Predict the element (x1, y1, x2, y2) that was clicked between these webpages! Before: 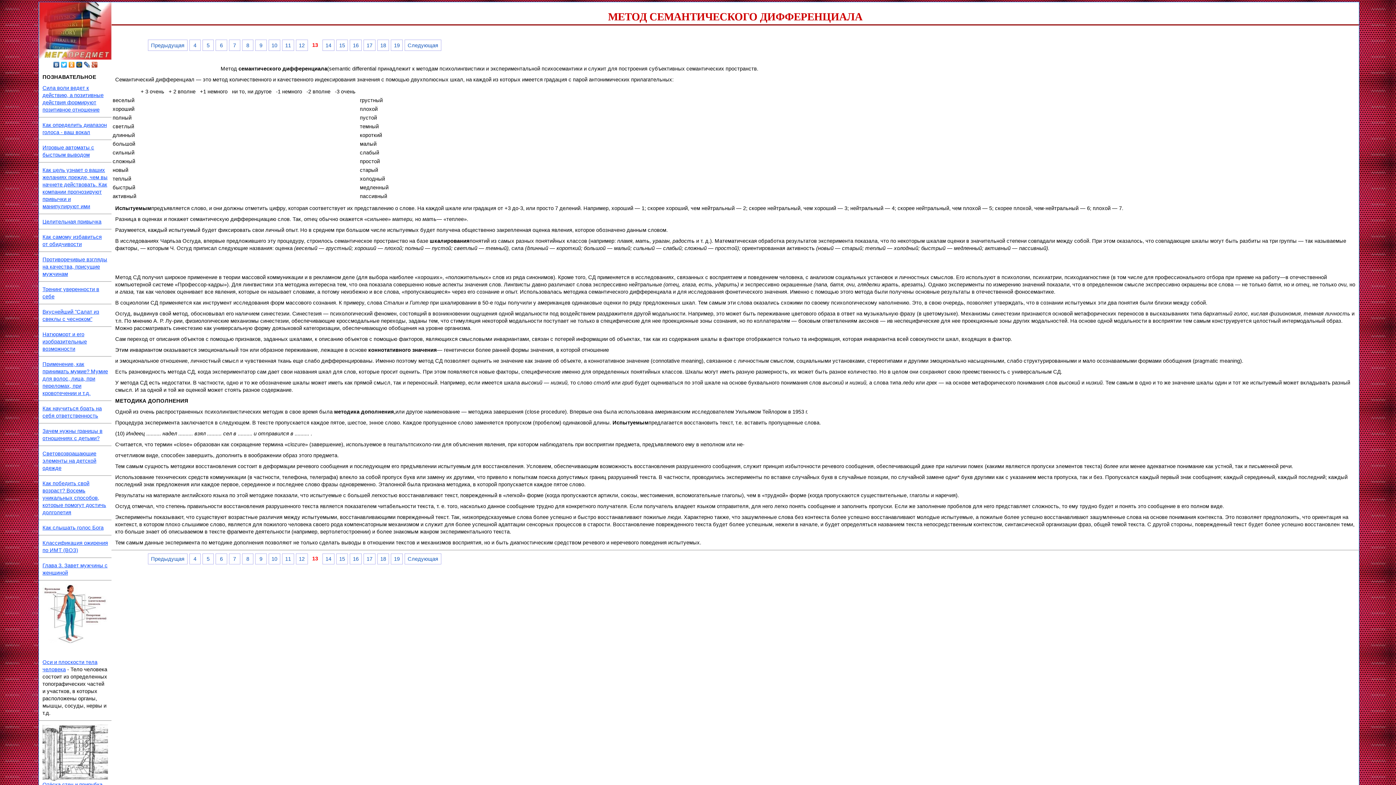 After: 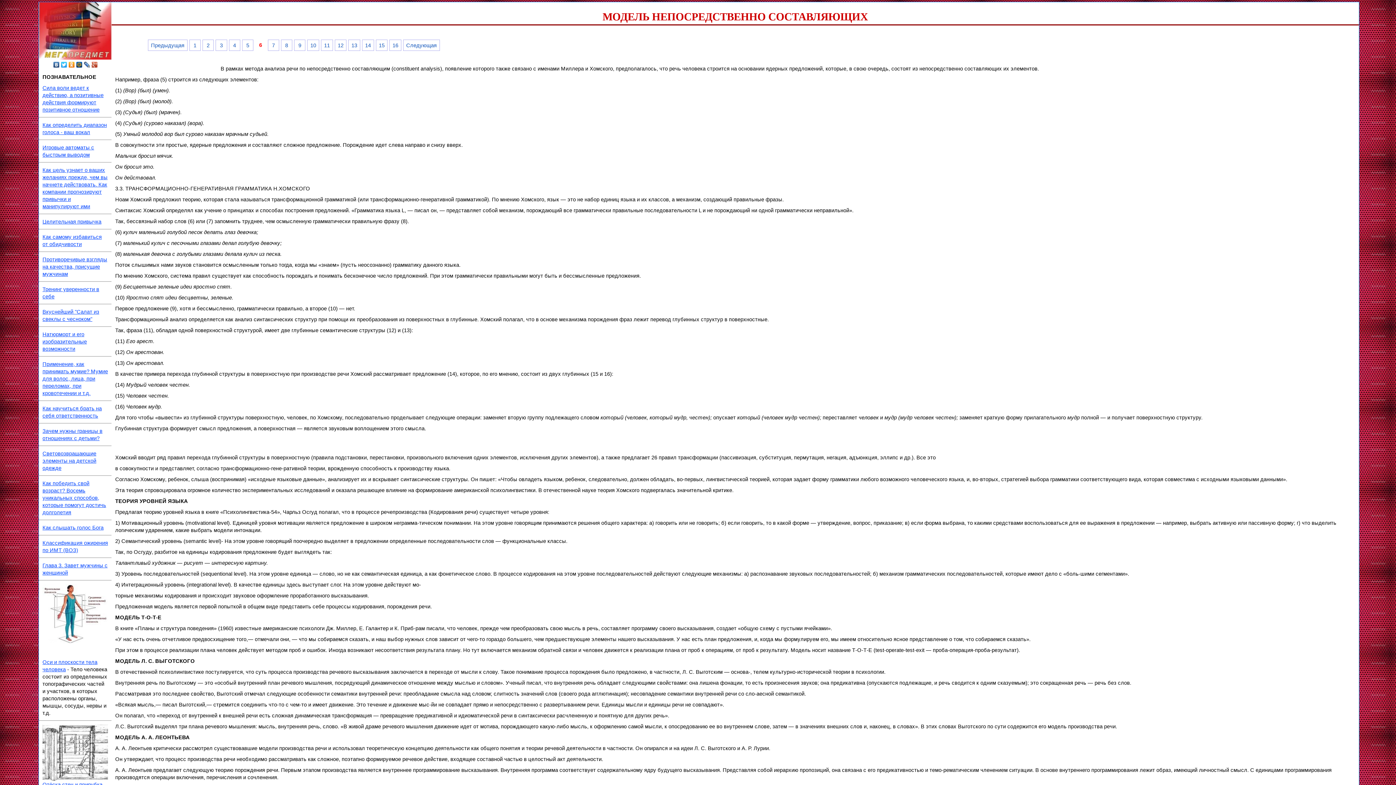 Action: label: 6 bbox: (215, 39, 227, 50)